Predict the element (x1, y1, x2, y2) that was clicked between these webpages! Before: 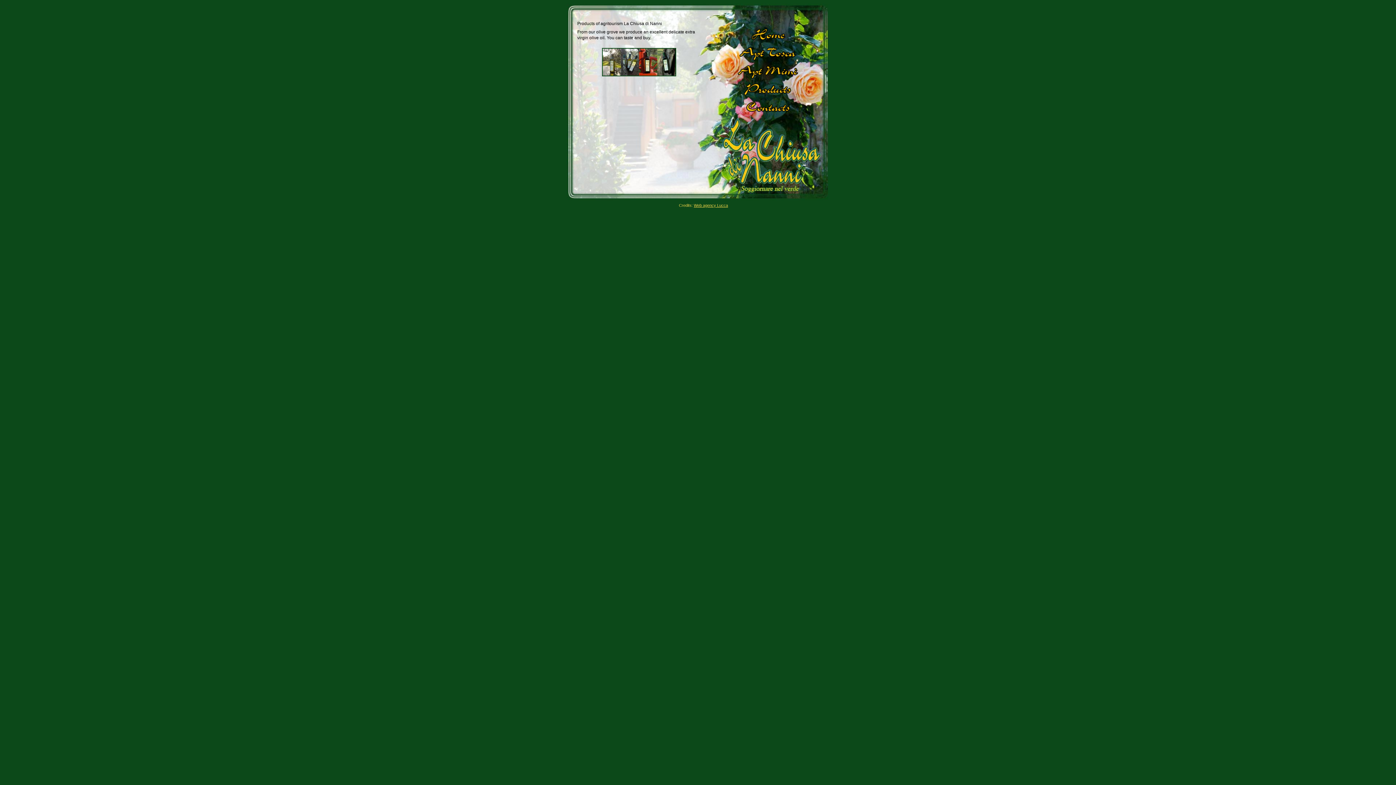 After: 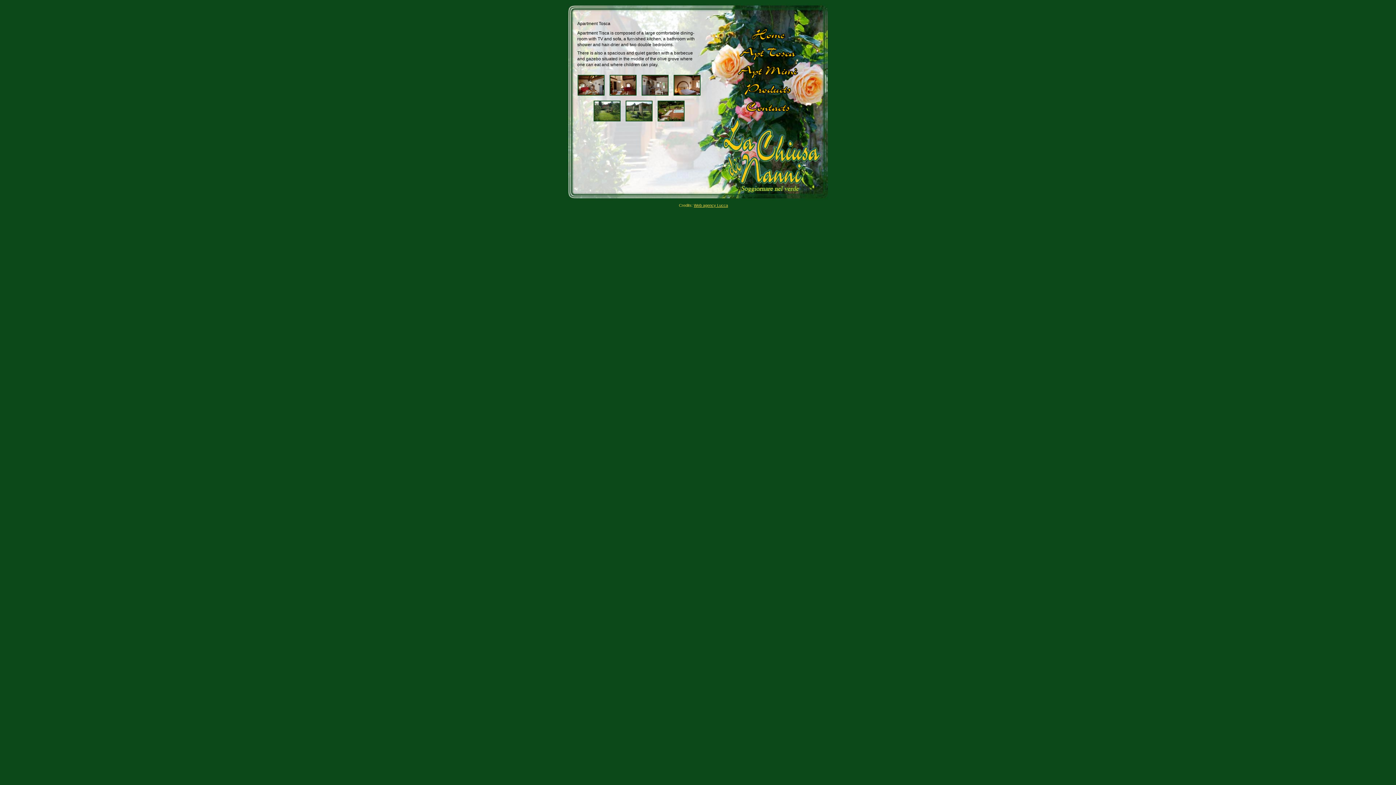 Action: bbox: (735, 43, 800, 61) label: Appartamento Tosca